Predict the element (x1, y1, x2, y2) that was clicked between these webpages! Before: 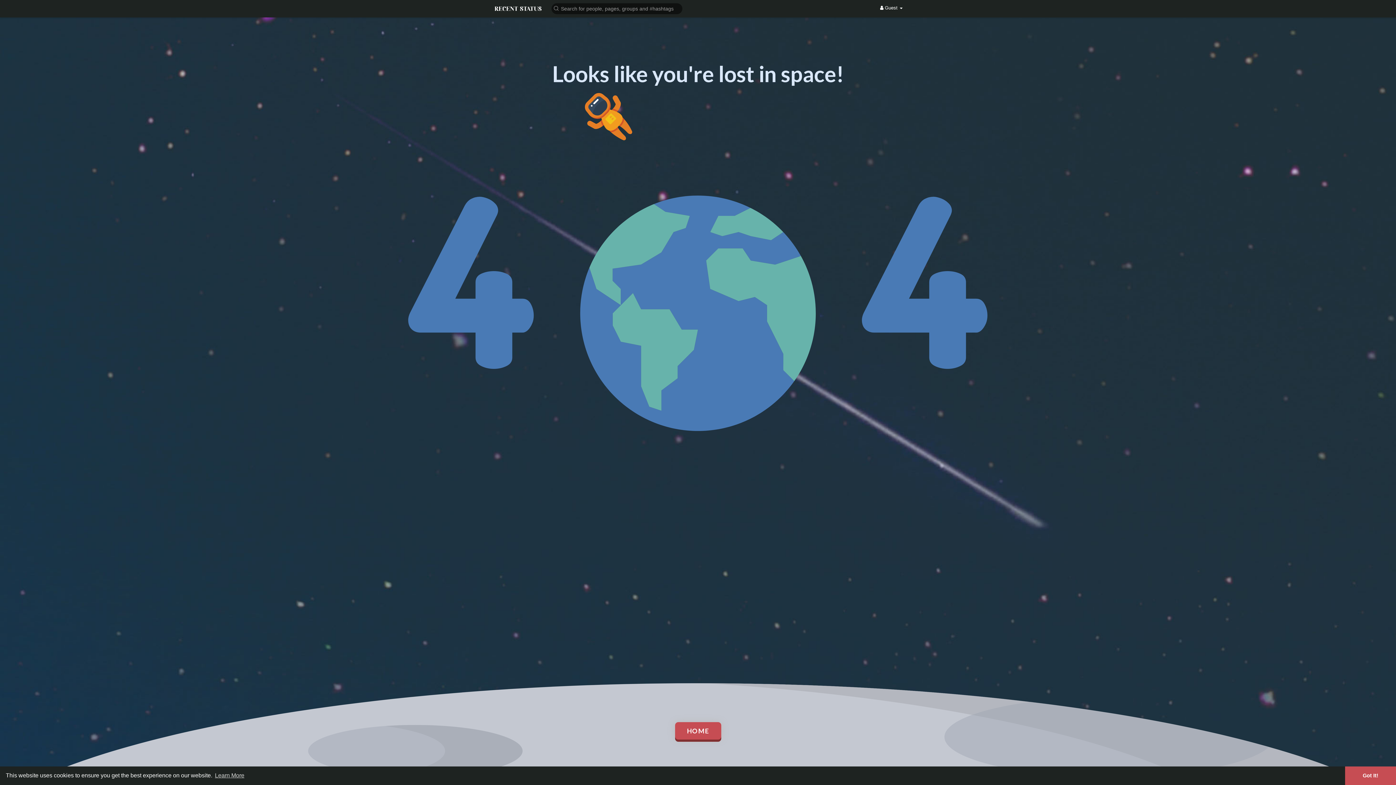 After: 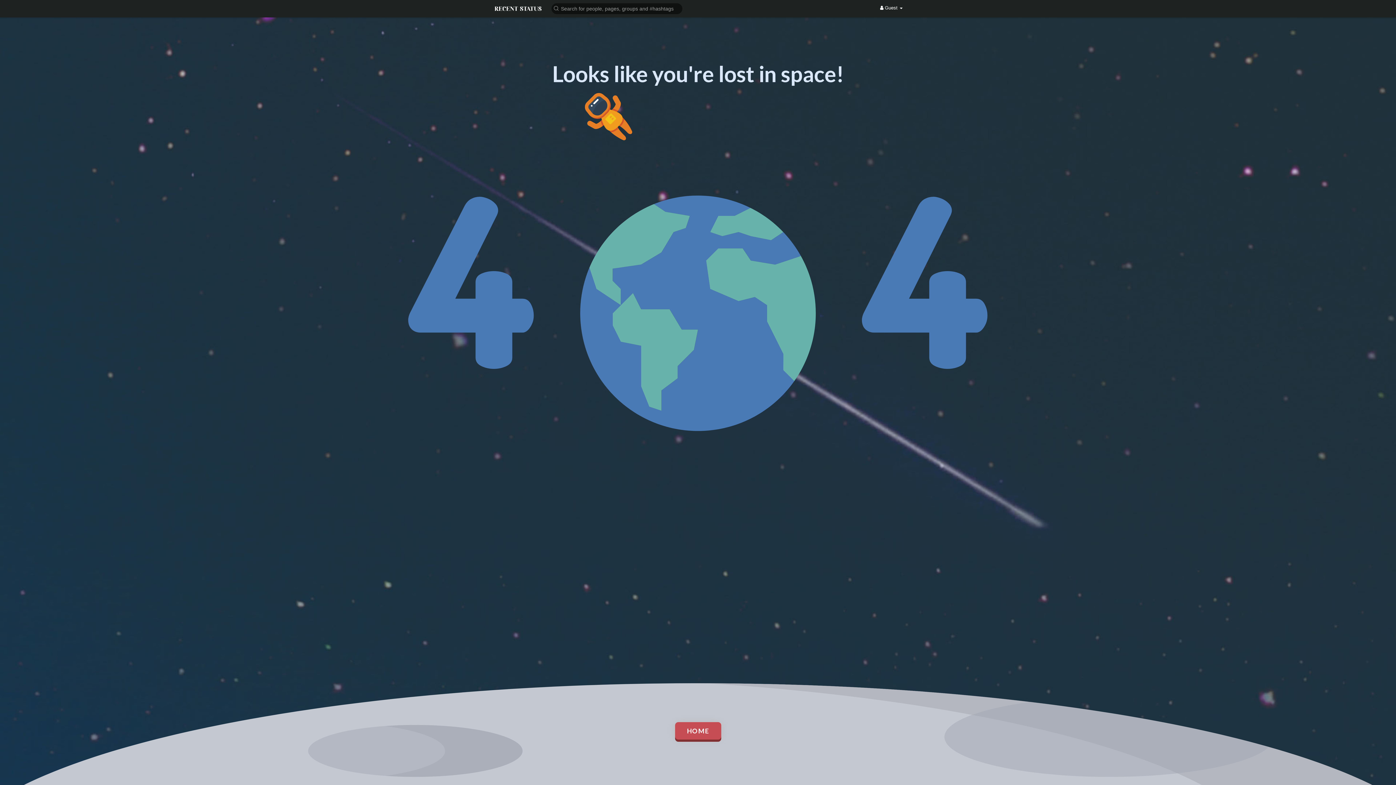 Action: label: dismiss cookie message bbox: (1345, 766, 1396, 785)